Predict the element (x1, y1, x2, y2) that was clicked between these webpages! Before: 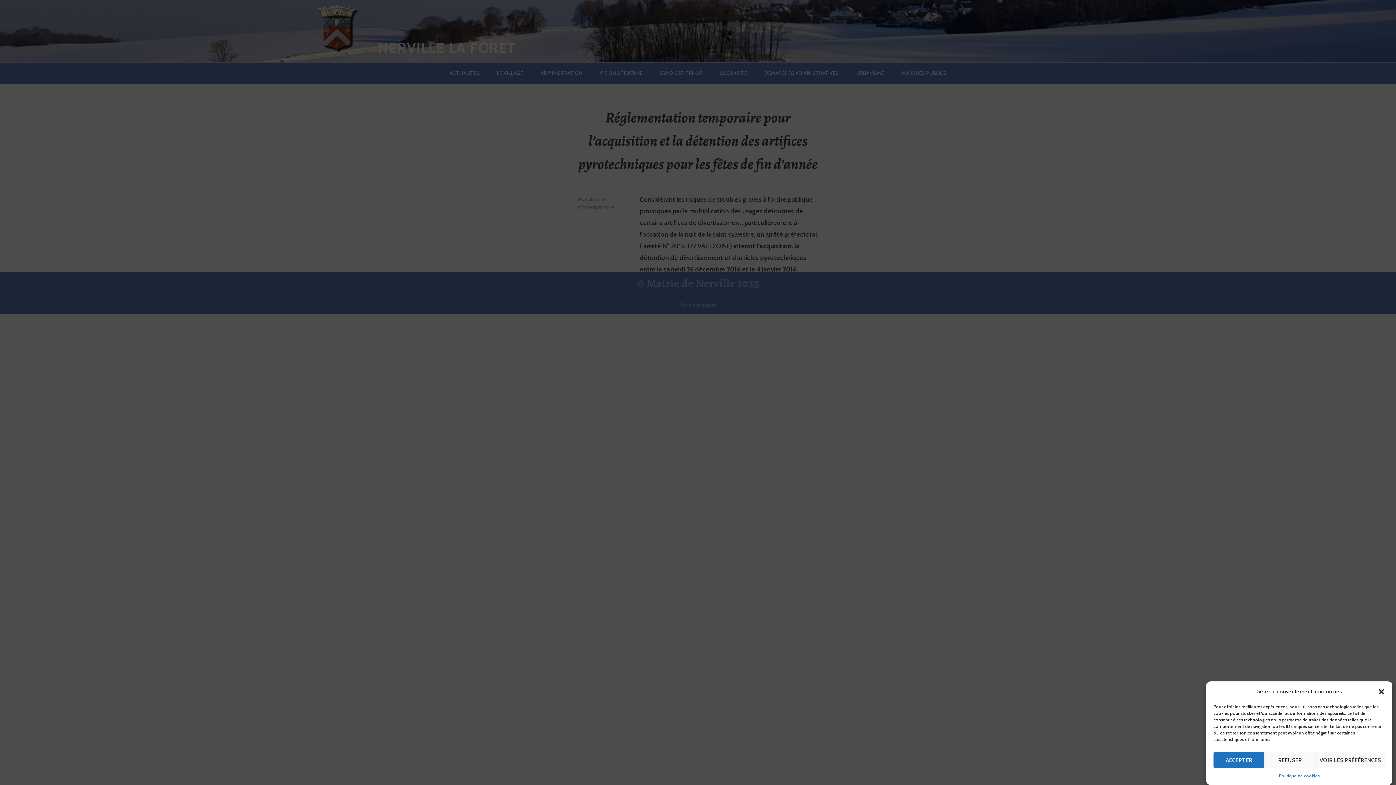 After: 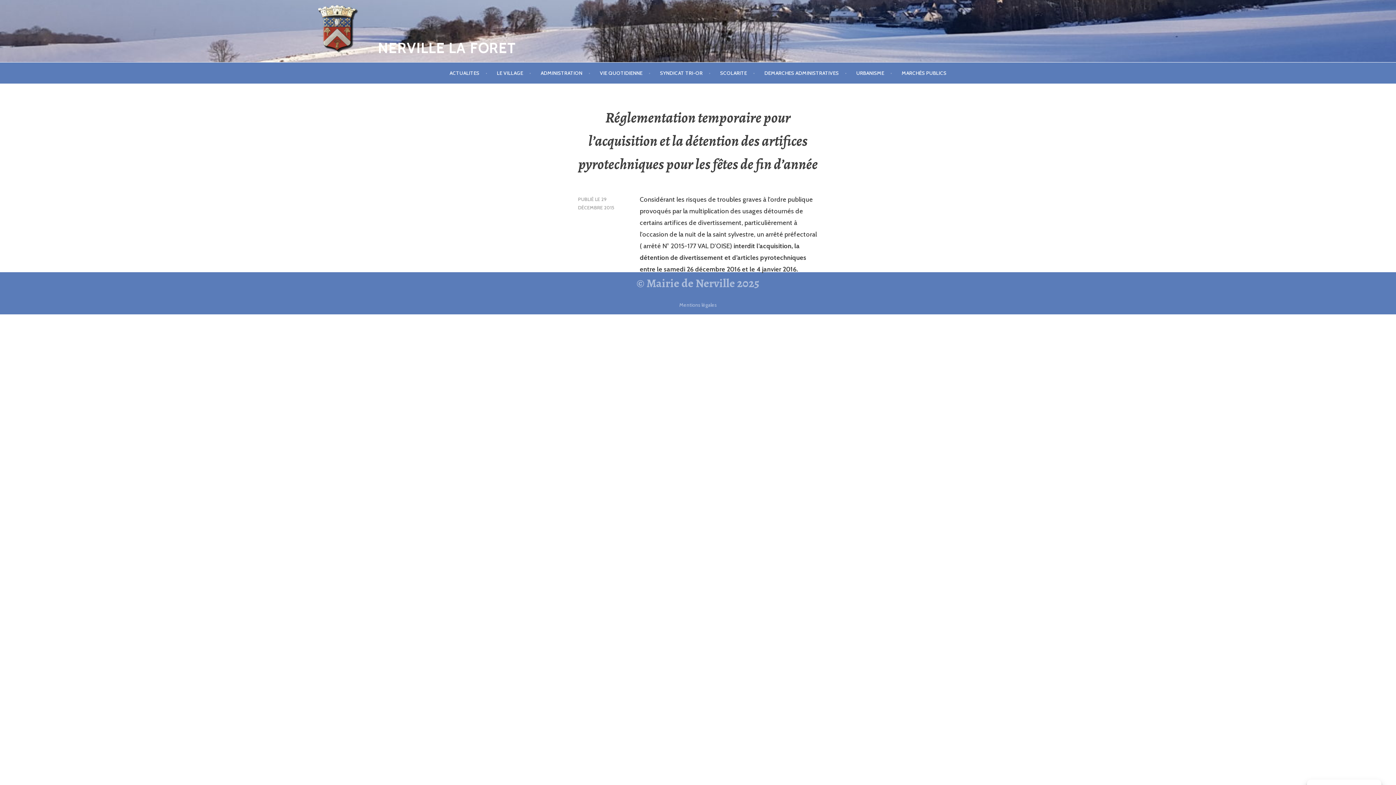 Action: bbox: (1213, 752, 1264, 768) label: ACCEPTER